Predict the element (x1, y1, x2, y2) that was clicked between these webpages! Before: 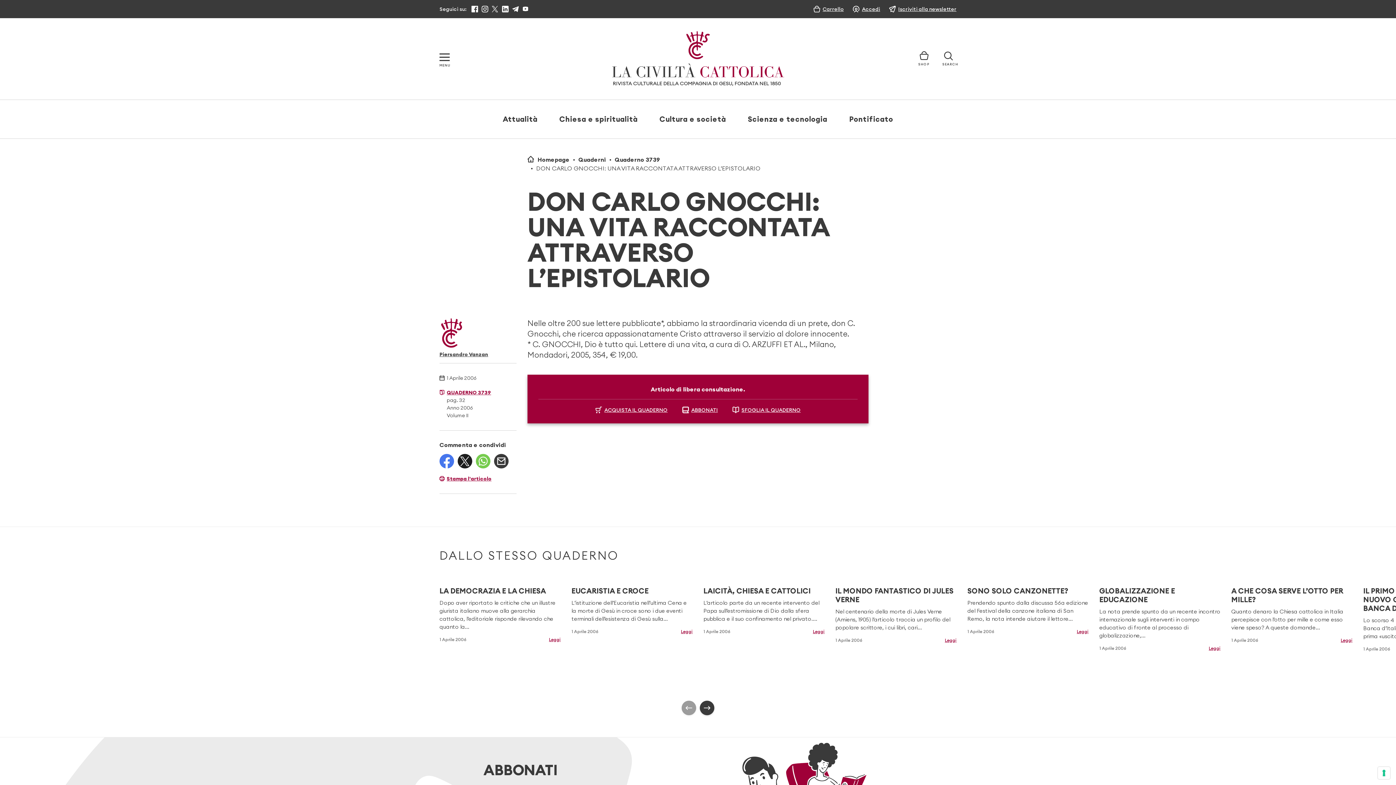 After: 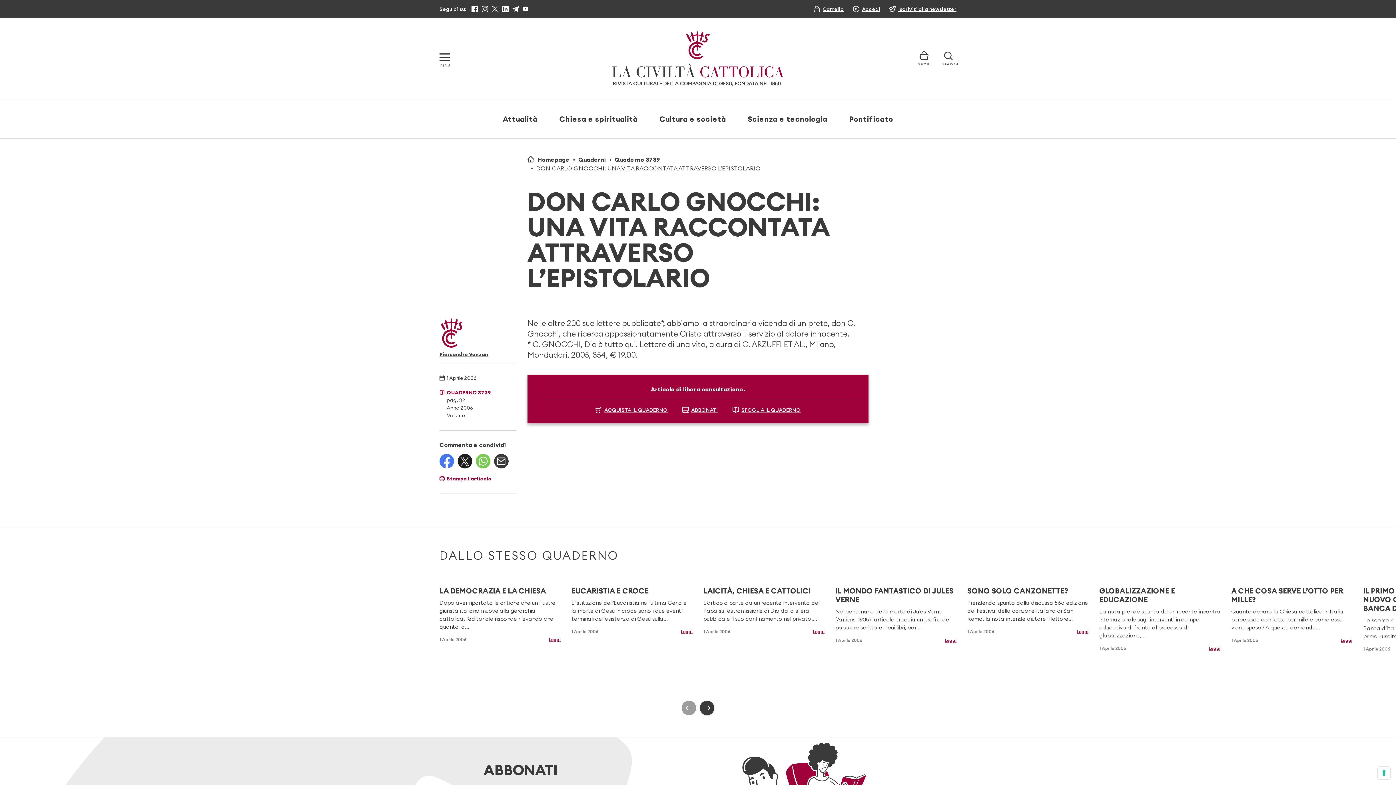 Action: bbox: (681, 700, 696, 715)